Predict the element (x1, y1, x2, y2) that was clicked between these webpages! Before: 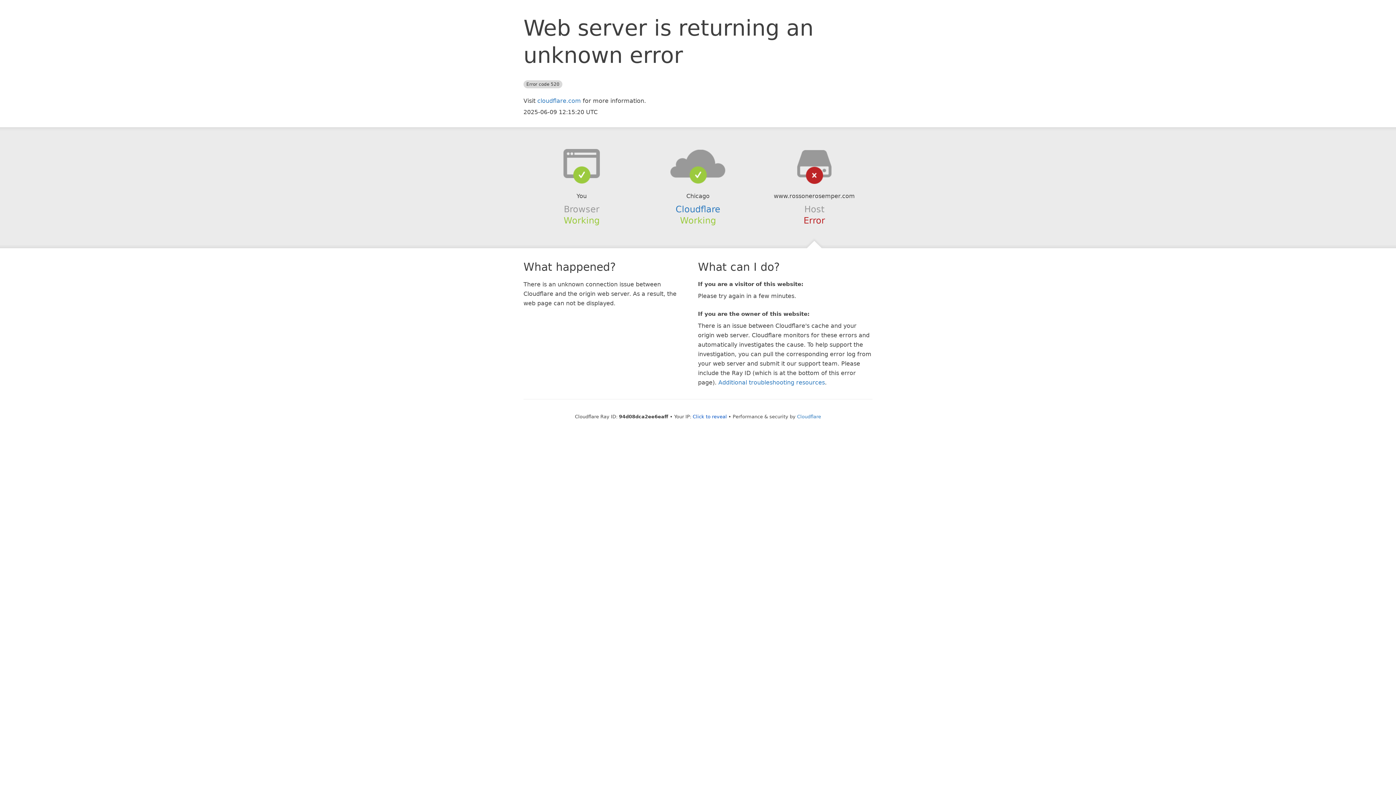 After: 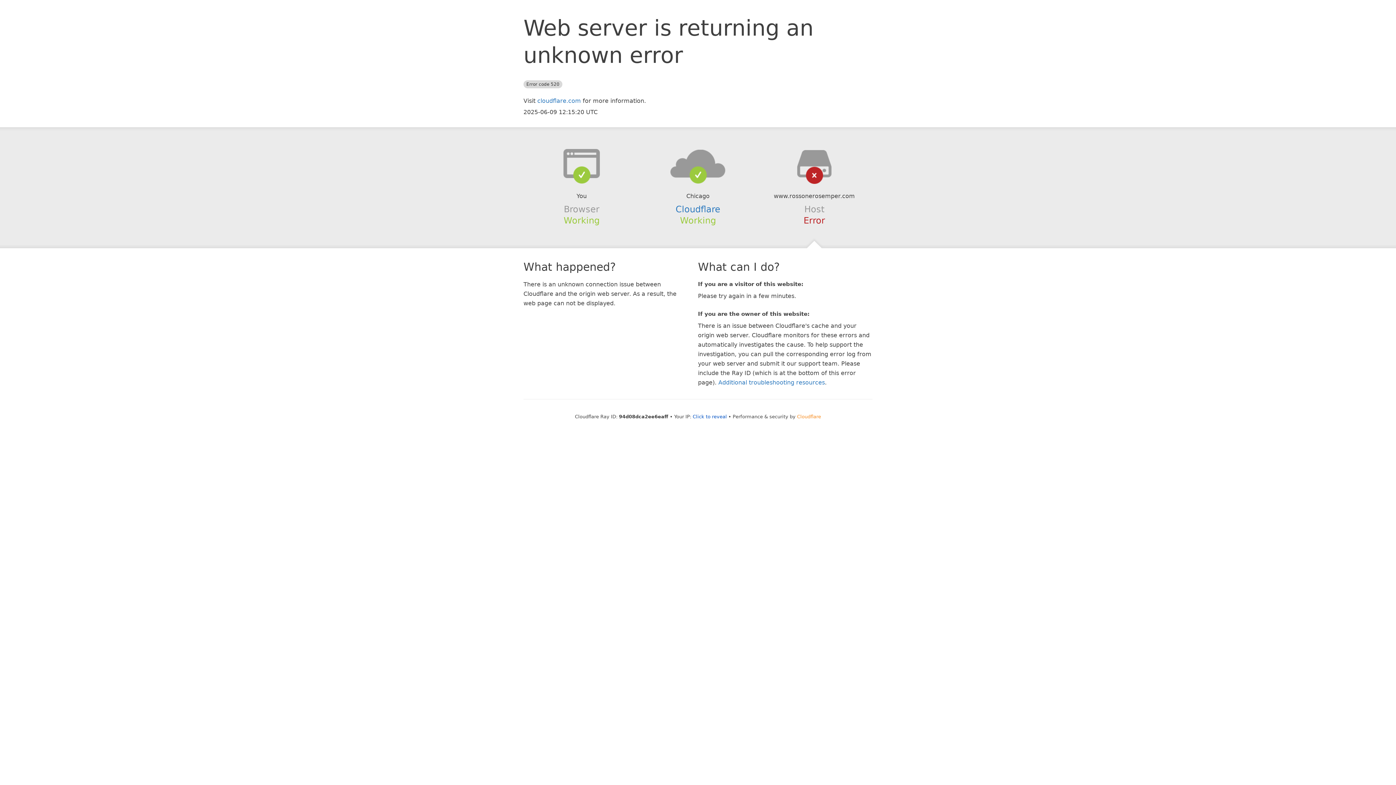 Action: label: Cloudflare bbox: (797, 414, 821, 419)